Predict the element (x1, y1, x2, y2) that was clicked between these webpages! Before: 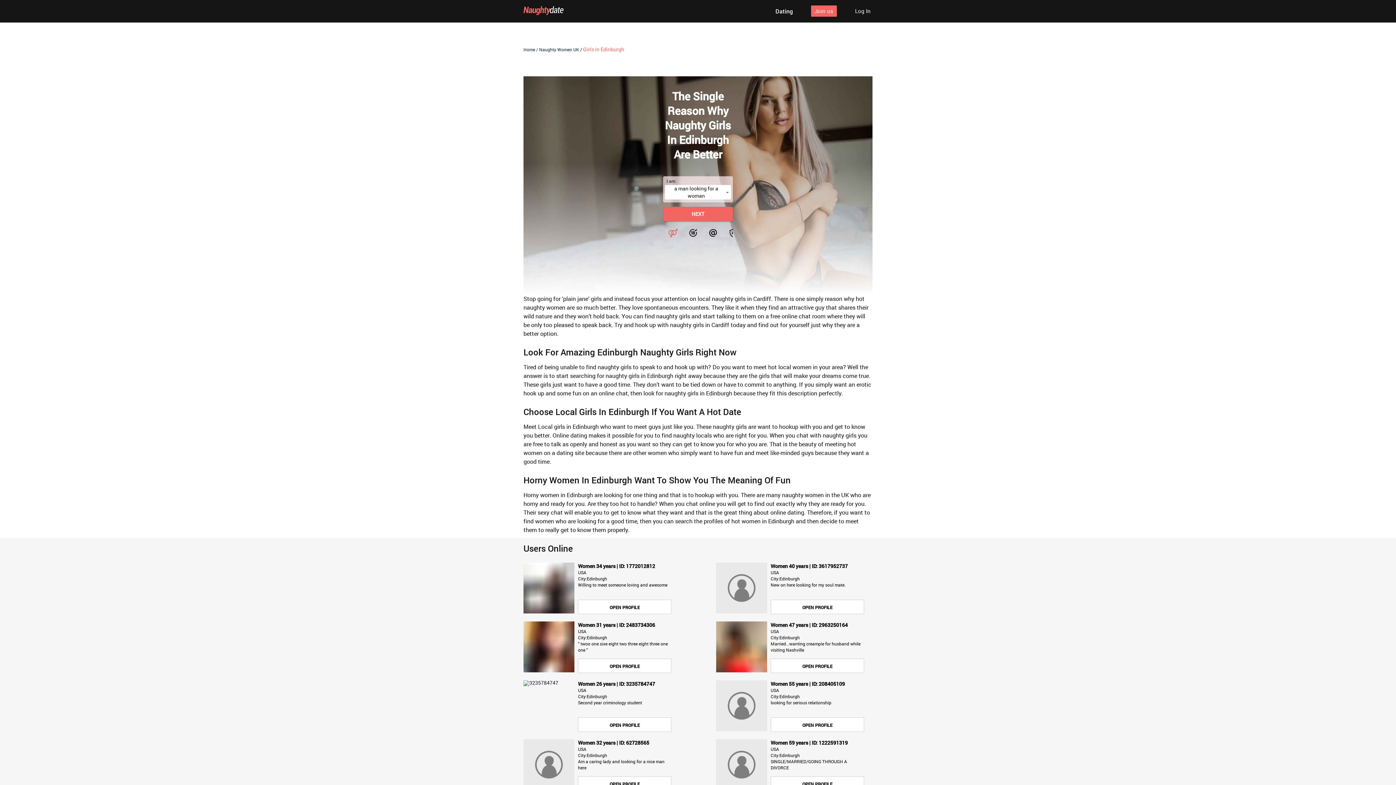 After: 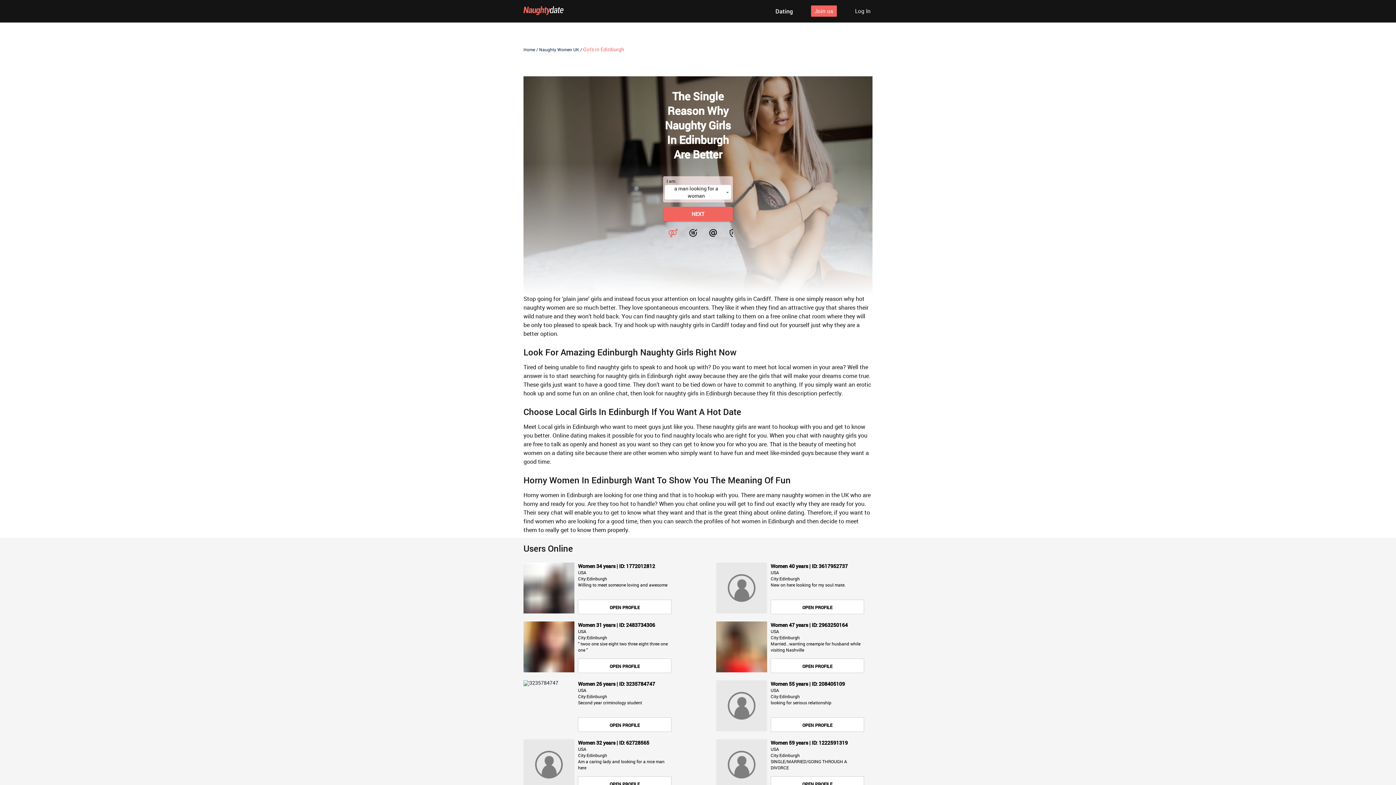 Action: bbox: (523, 739, 574, 791)